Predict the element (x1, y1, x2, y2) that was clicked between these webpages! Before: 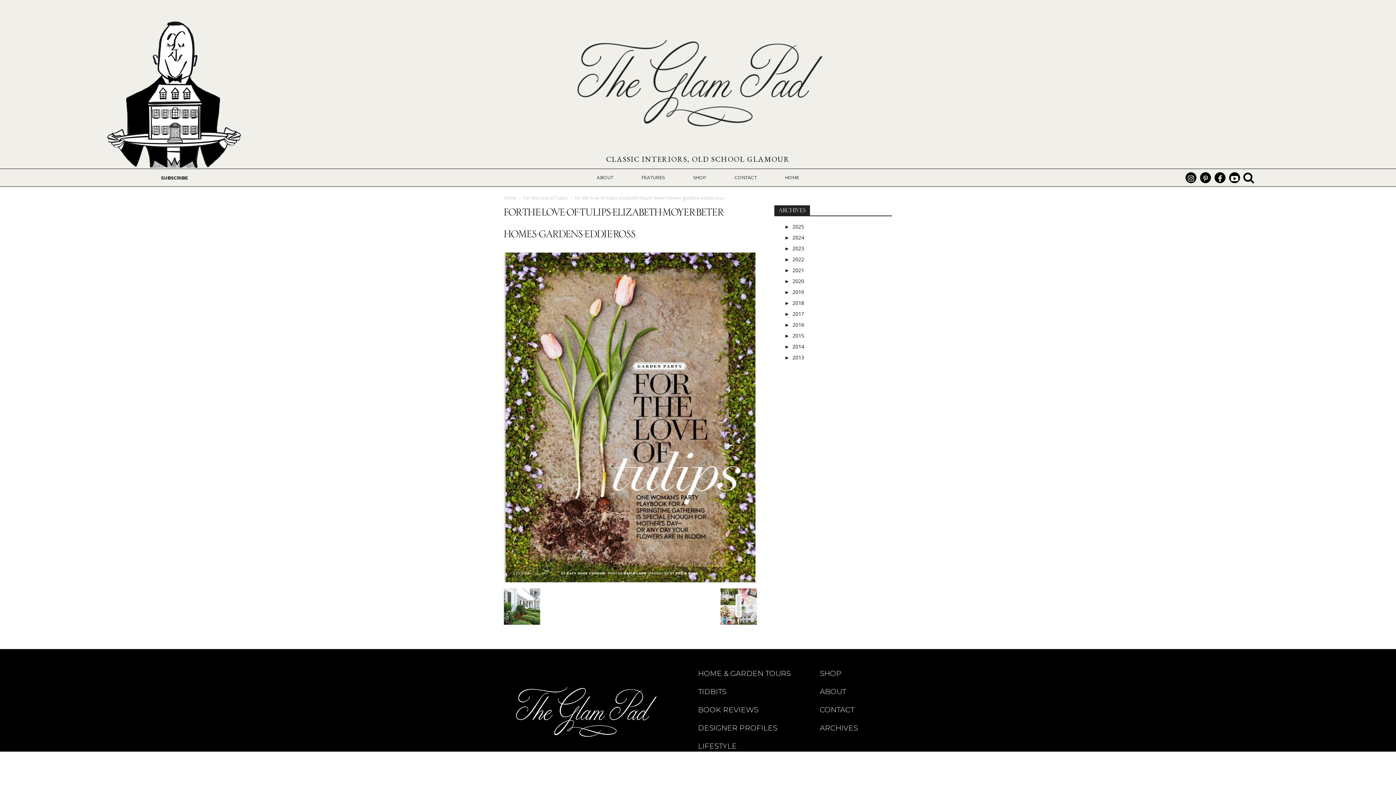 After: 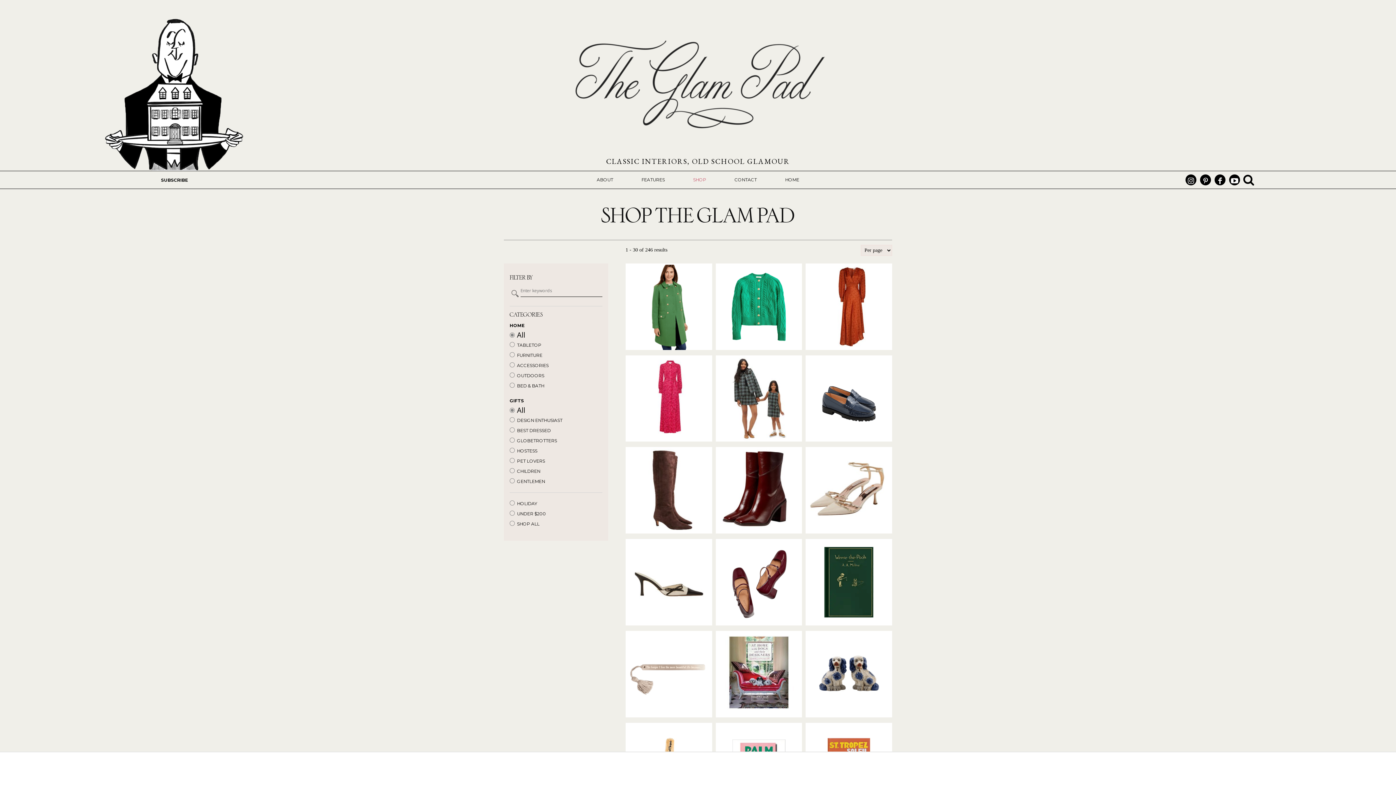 Action: label: SHOP bbox: (688, 169, 711, 186)